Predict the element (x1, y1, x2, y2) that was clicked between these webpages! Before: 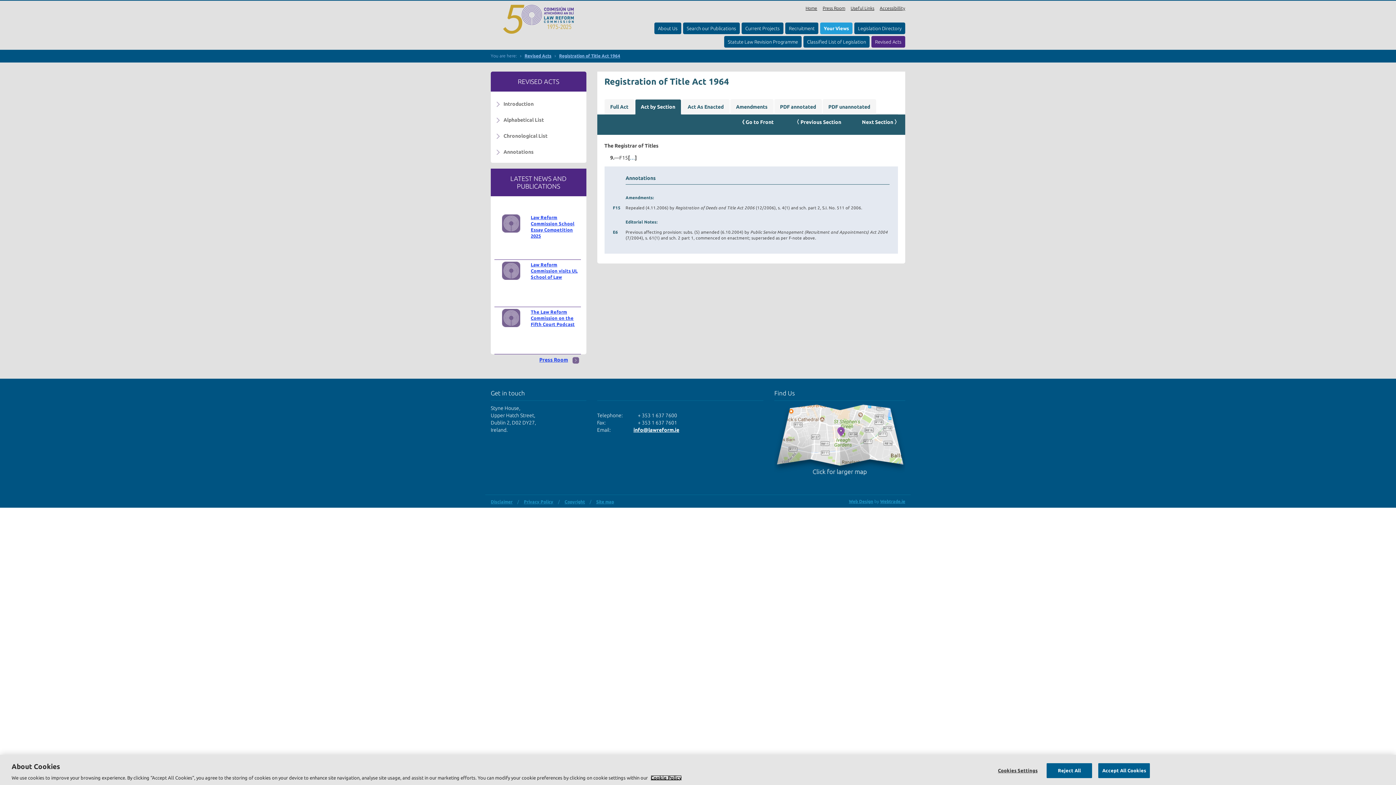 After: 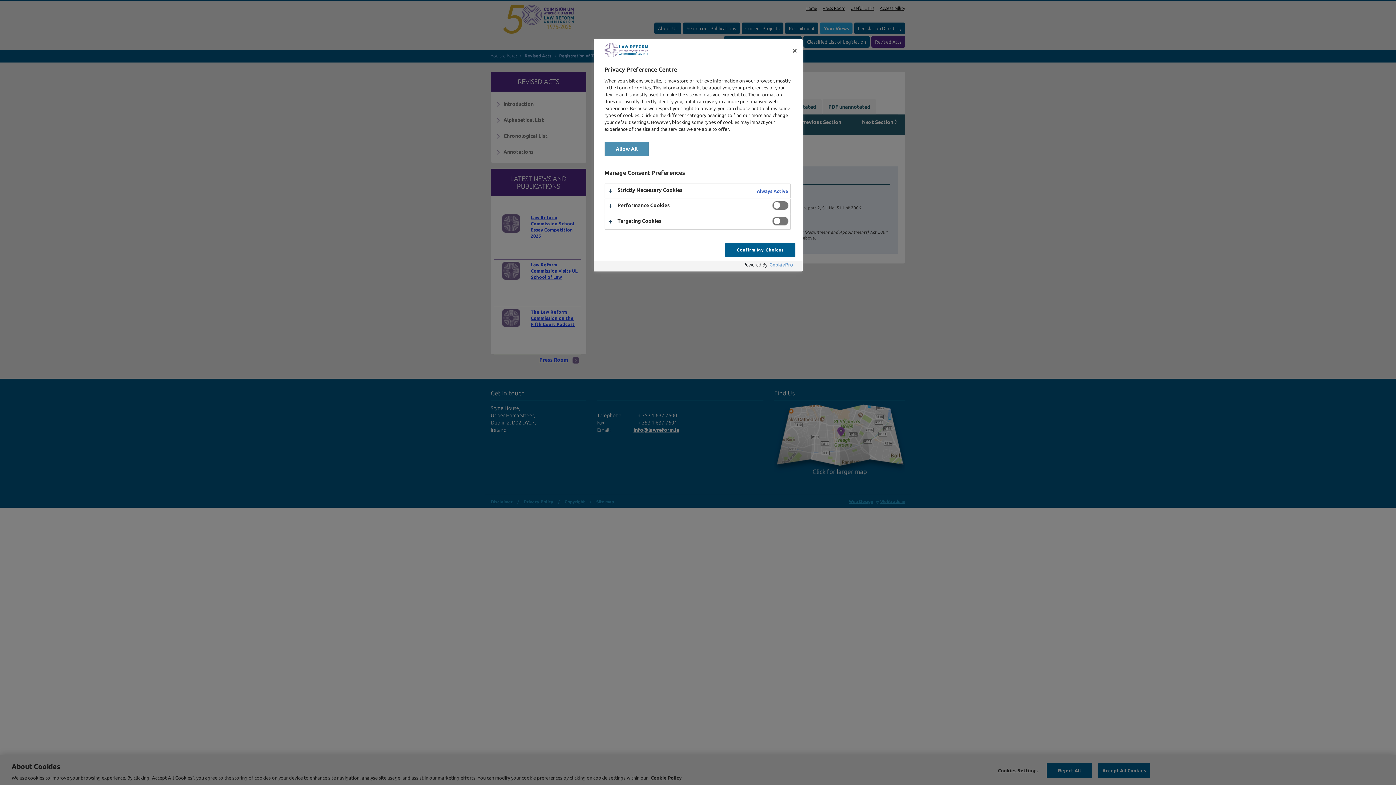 Action: bbox: (995, 763, 1040, 778) label: Cookies Settings